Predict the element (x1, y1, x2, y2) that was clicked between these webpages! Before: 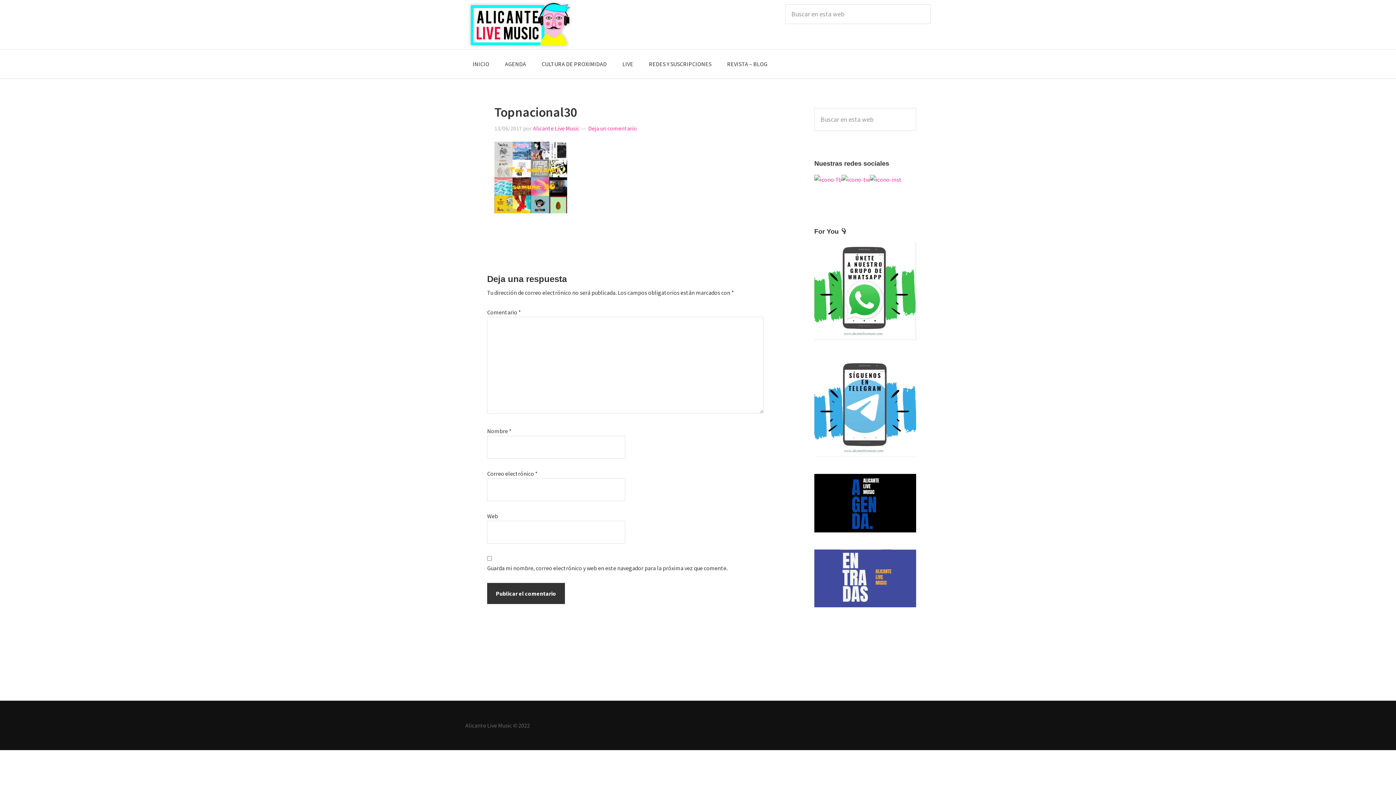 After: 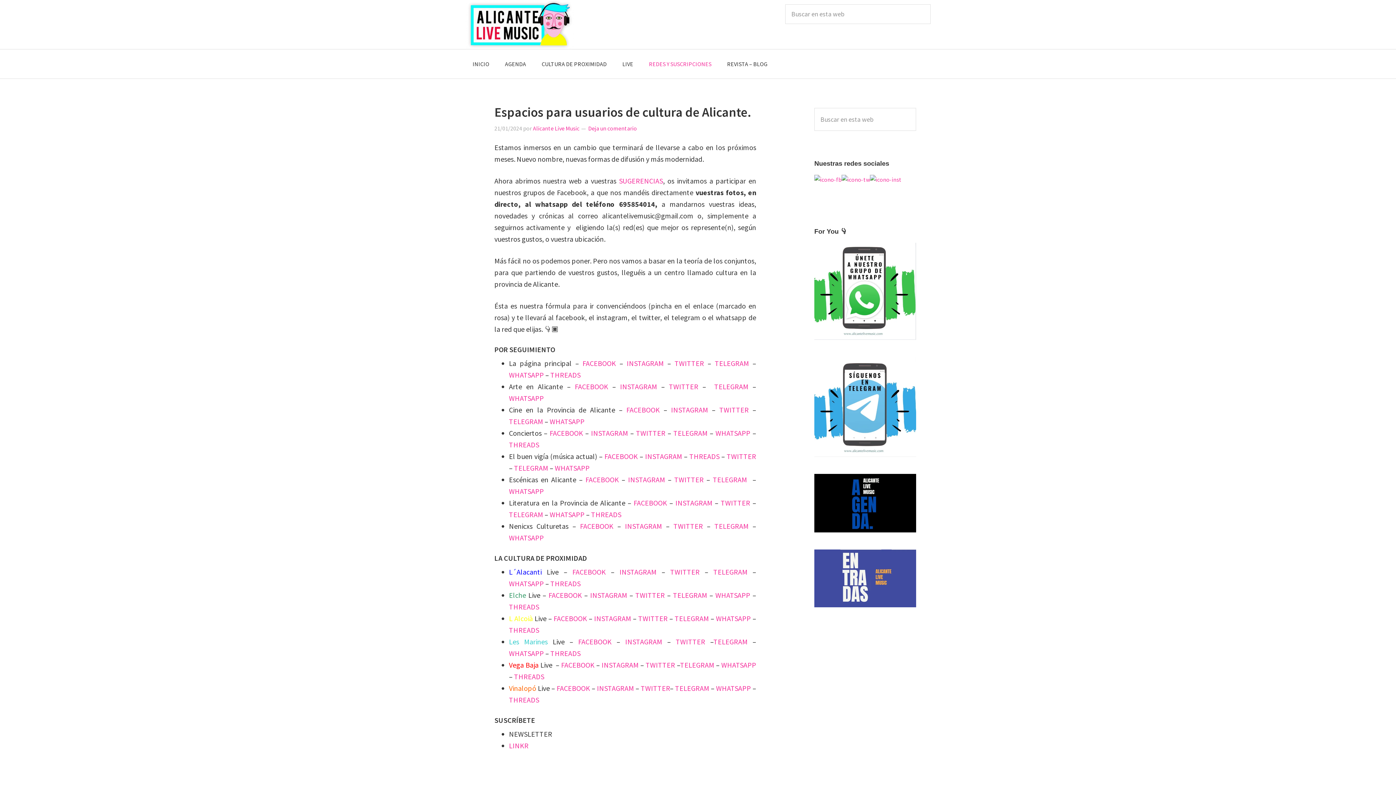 Action: bbox: (641, 49, 718, 78) label: REDES Y SUSCRIPCIONES